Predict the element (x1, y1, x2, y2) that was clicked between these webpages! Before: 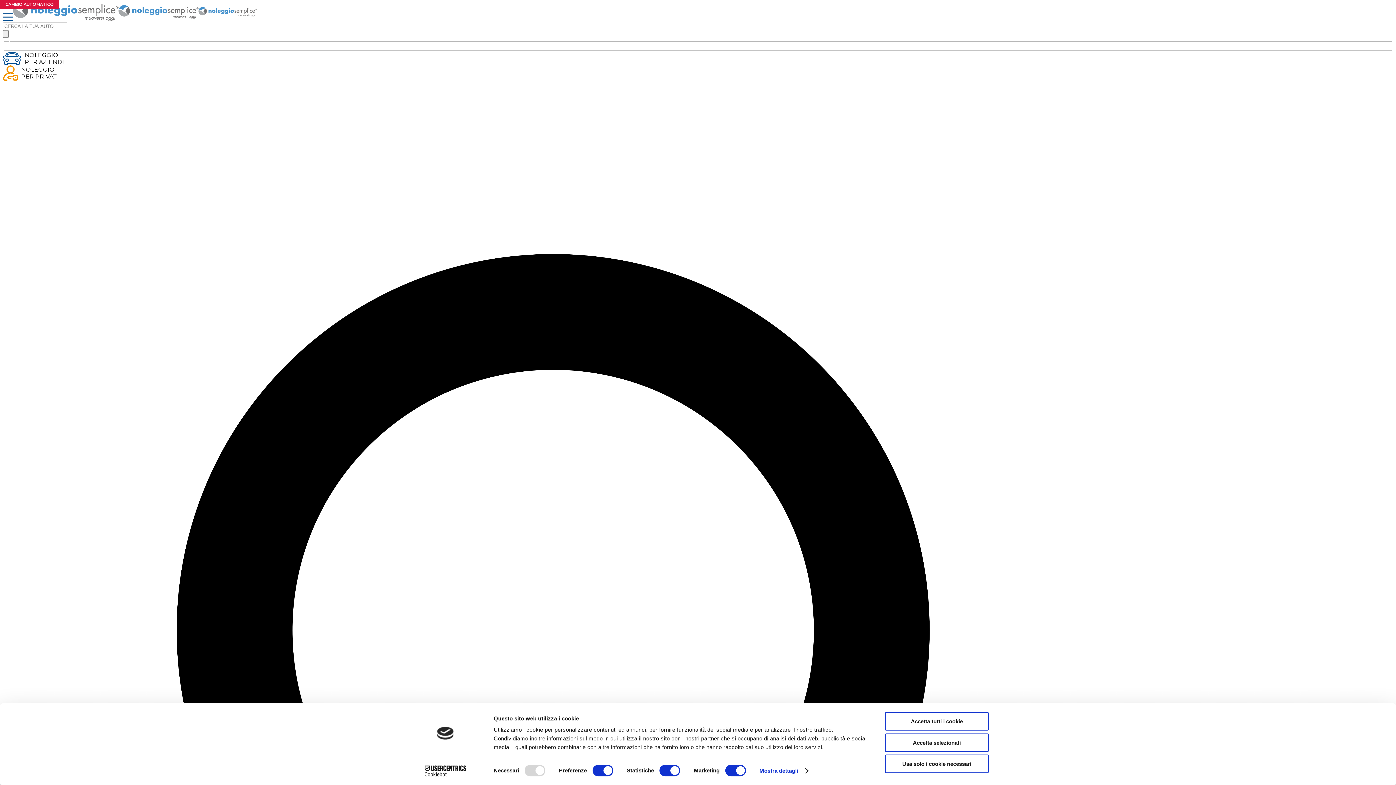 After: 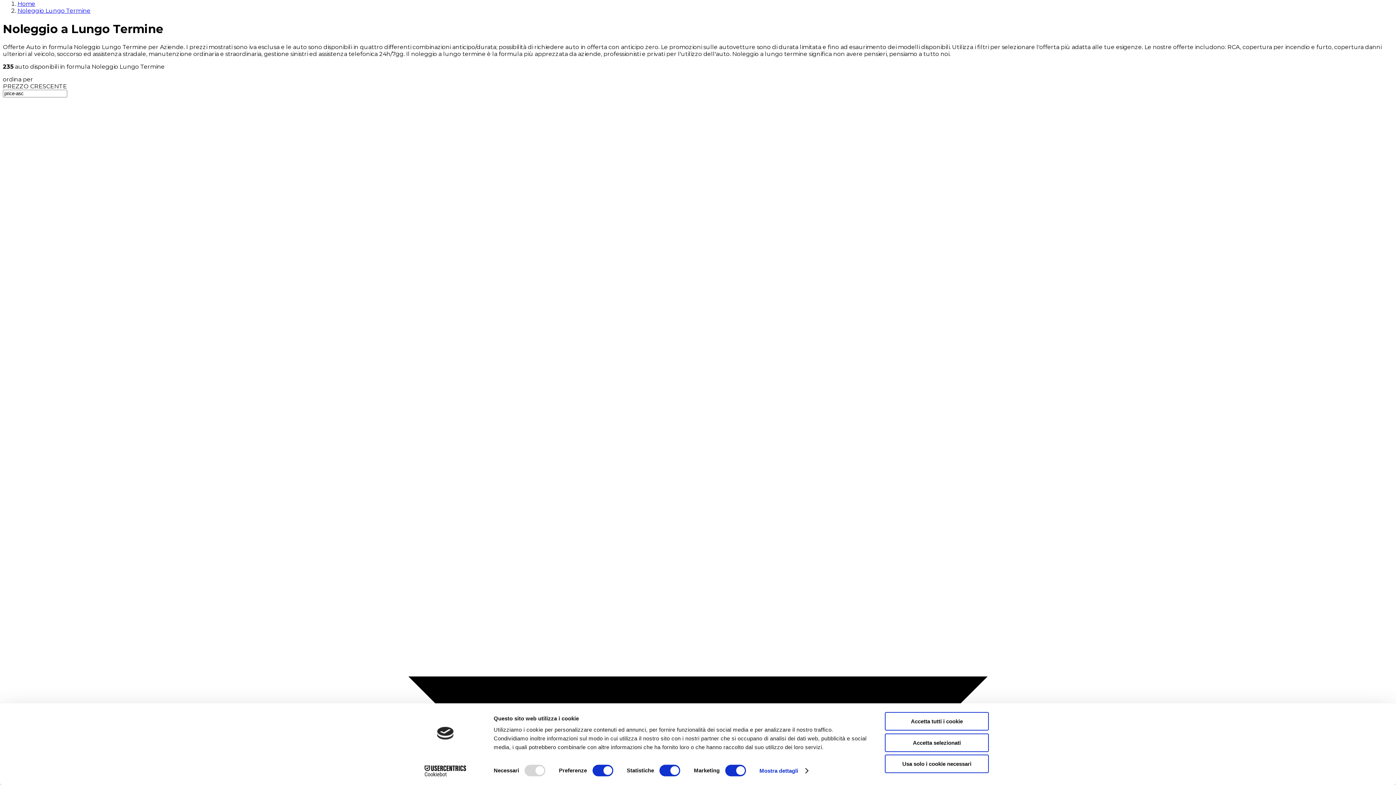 Action: label: NOLEGGIO
PER AZIENDE bbox: (2, 51, 1393, 65)